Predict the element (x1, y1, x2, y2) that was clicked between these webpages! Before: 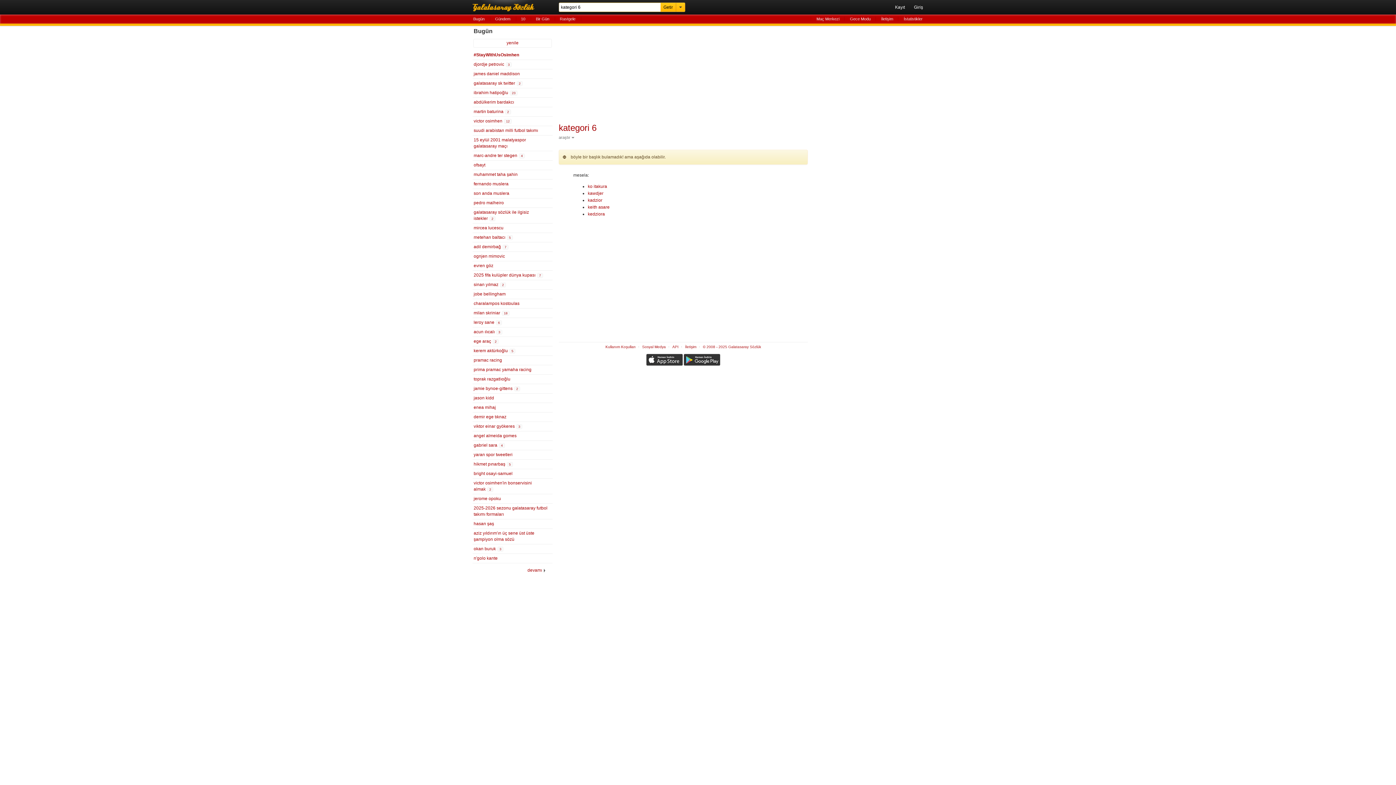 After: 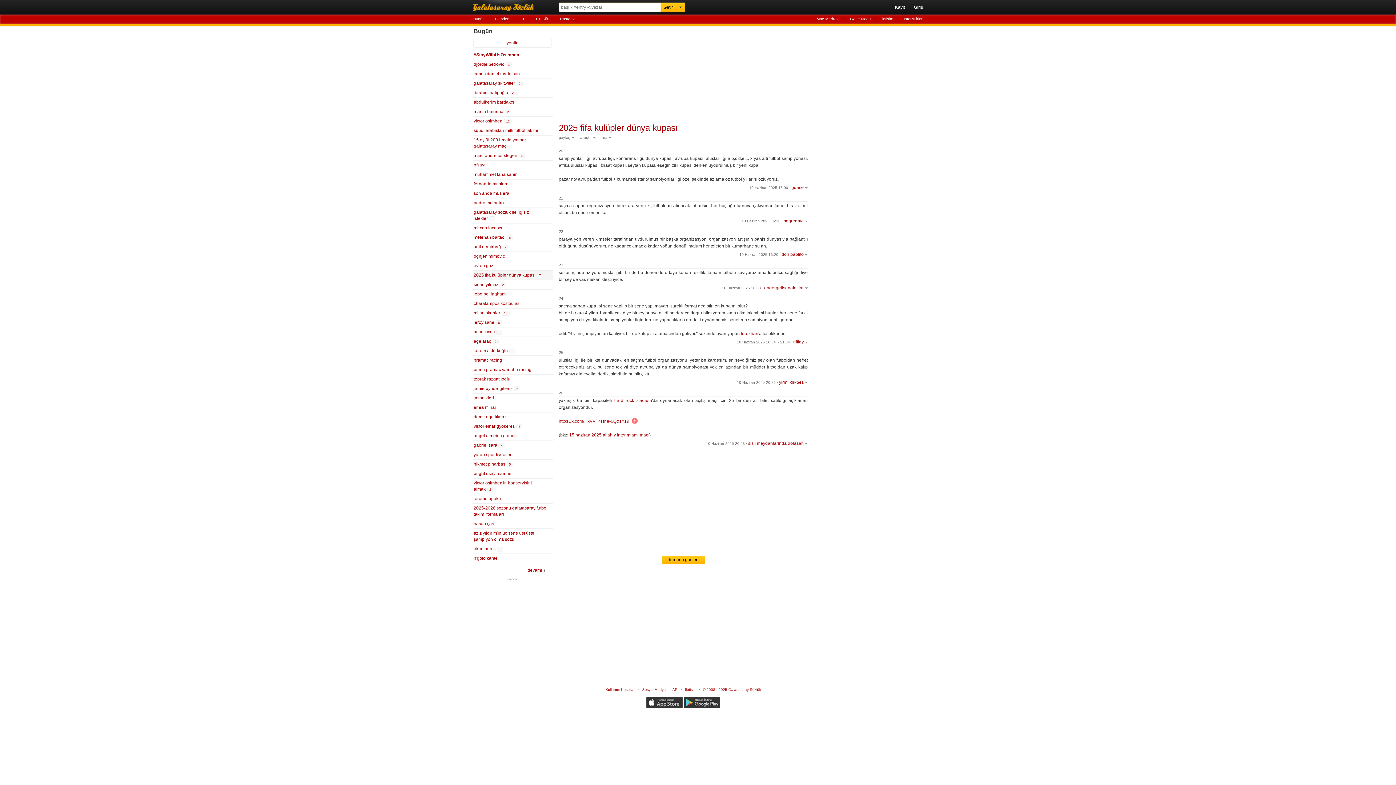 Action: bbox: (472, 270, 552, 280) label: 2025 fifa kulüpler dünya kupası 7